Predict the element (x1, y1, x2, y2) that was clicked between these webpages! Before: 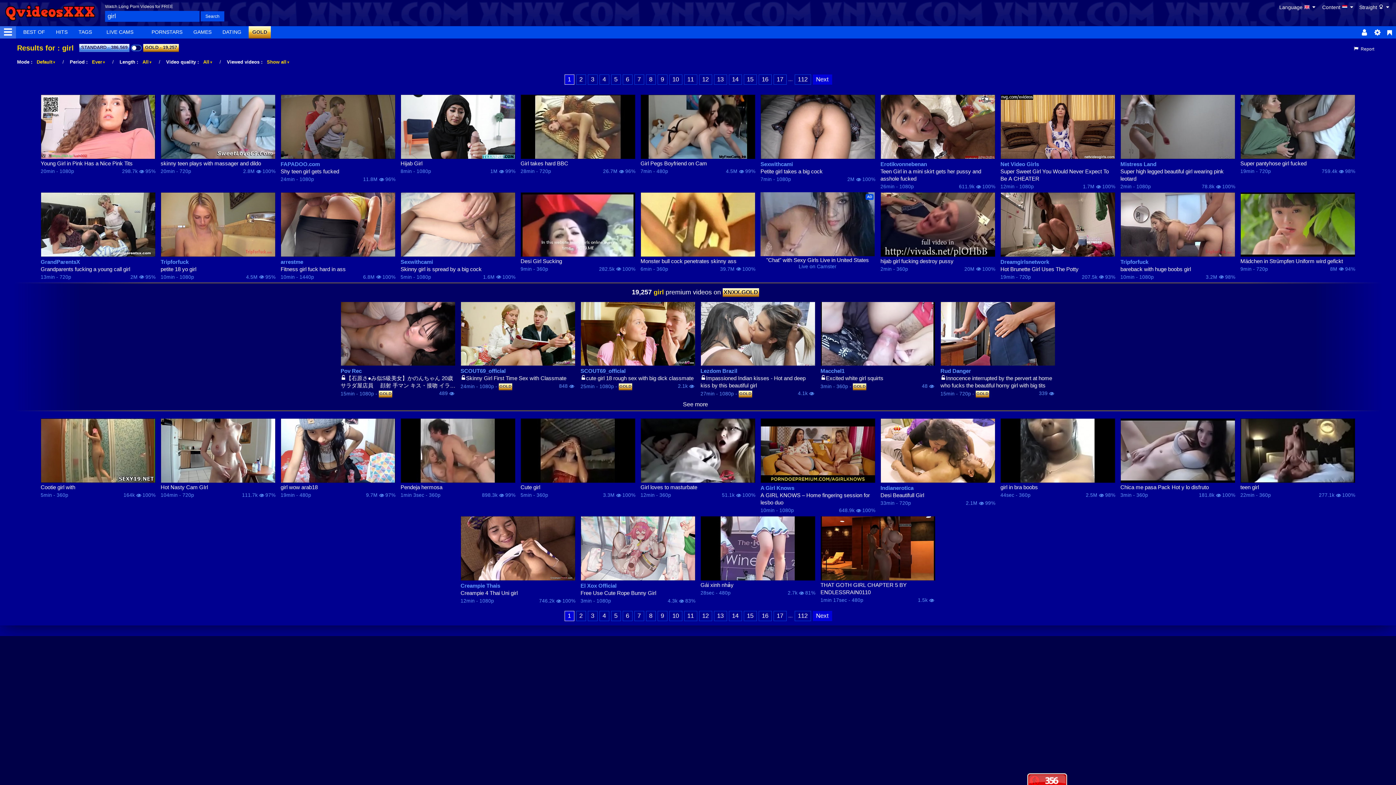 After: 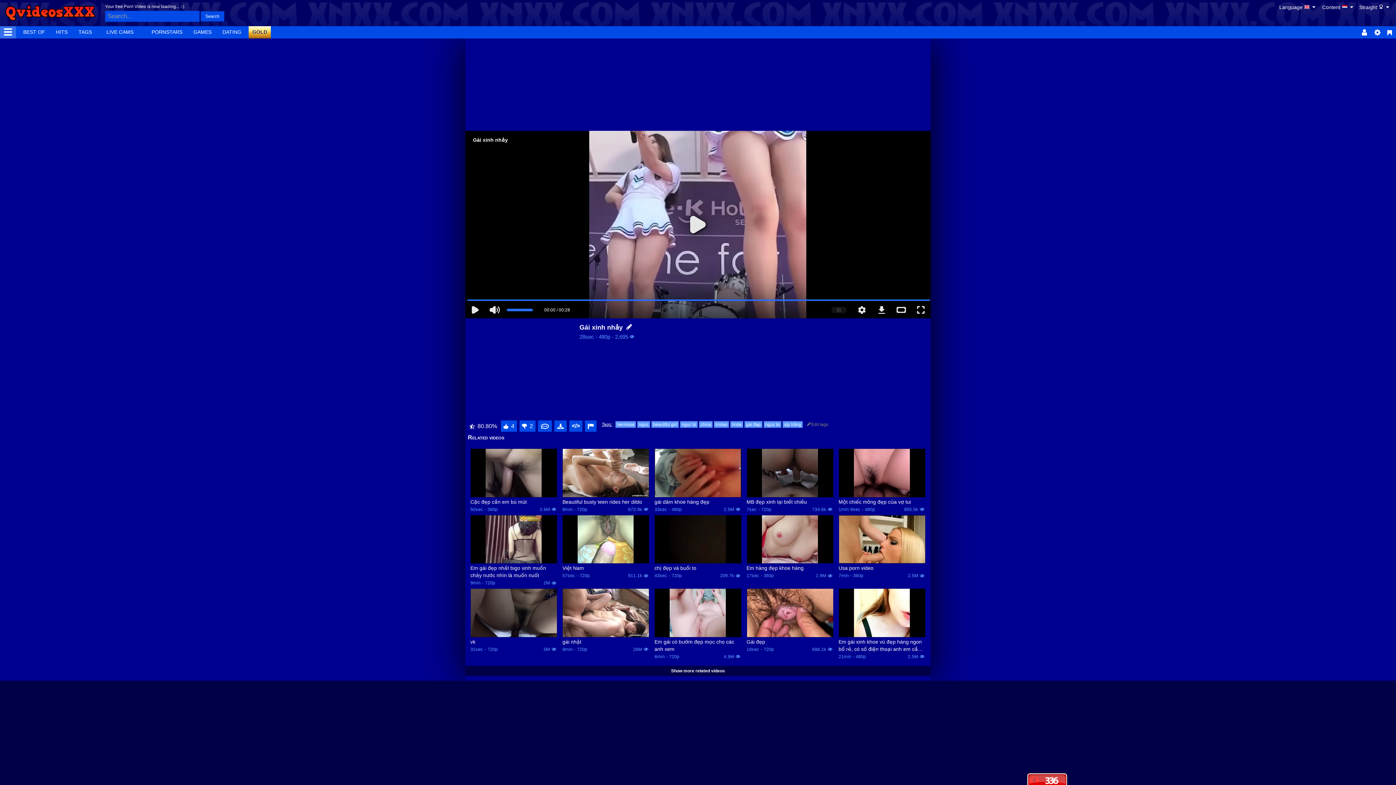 Action: bbox: (700, 516, 815, 581)